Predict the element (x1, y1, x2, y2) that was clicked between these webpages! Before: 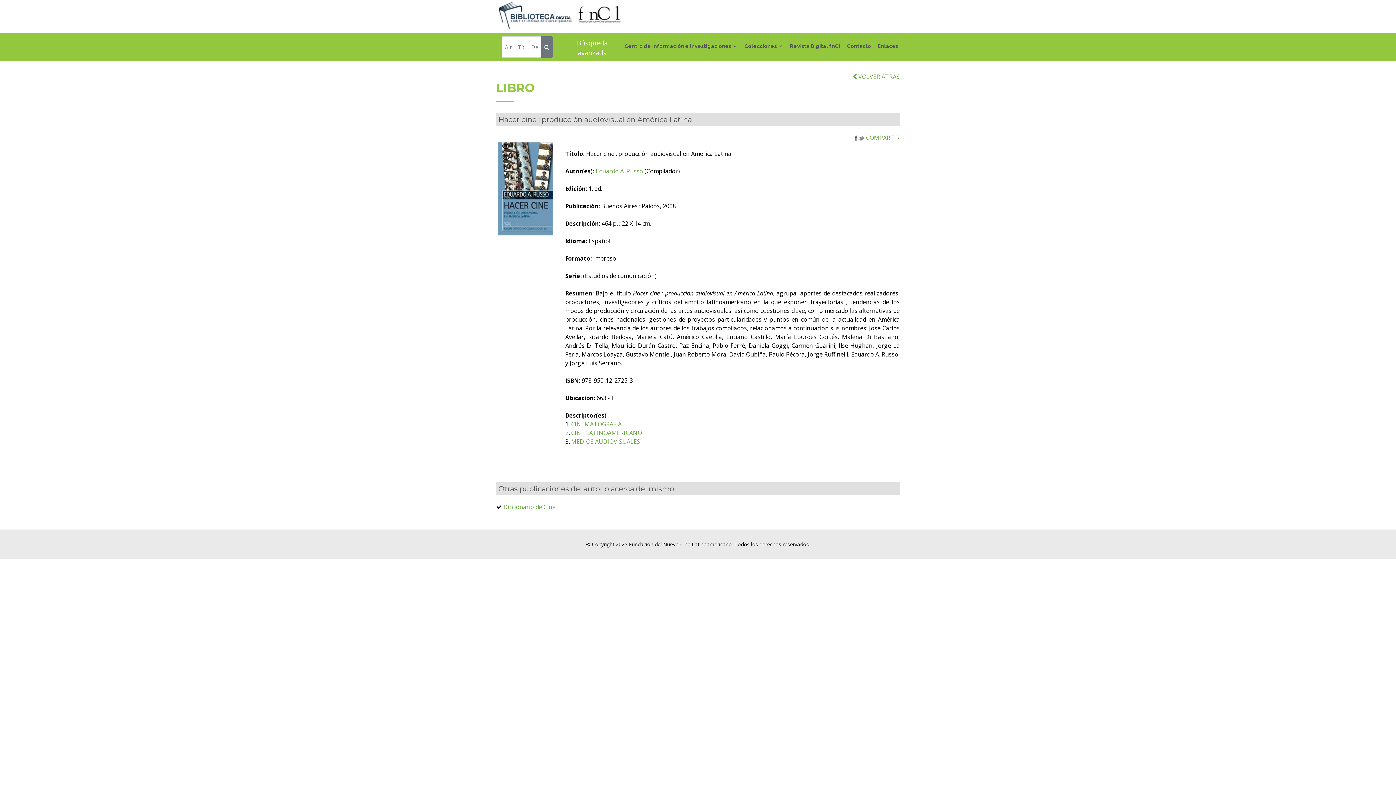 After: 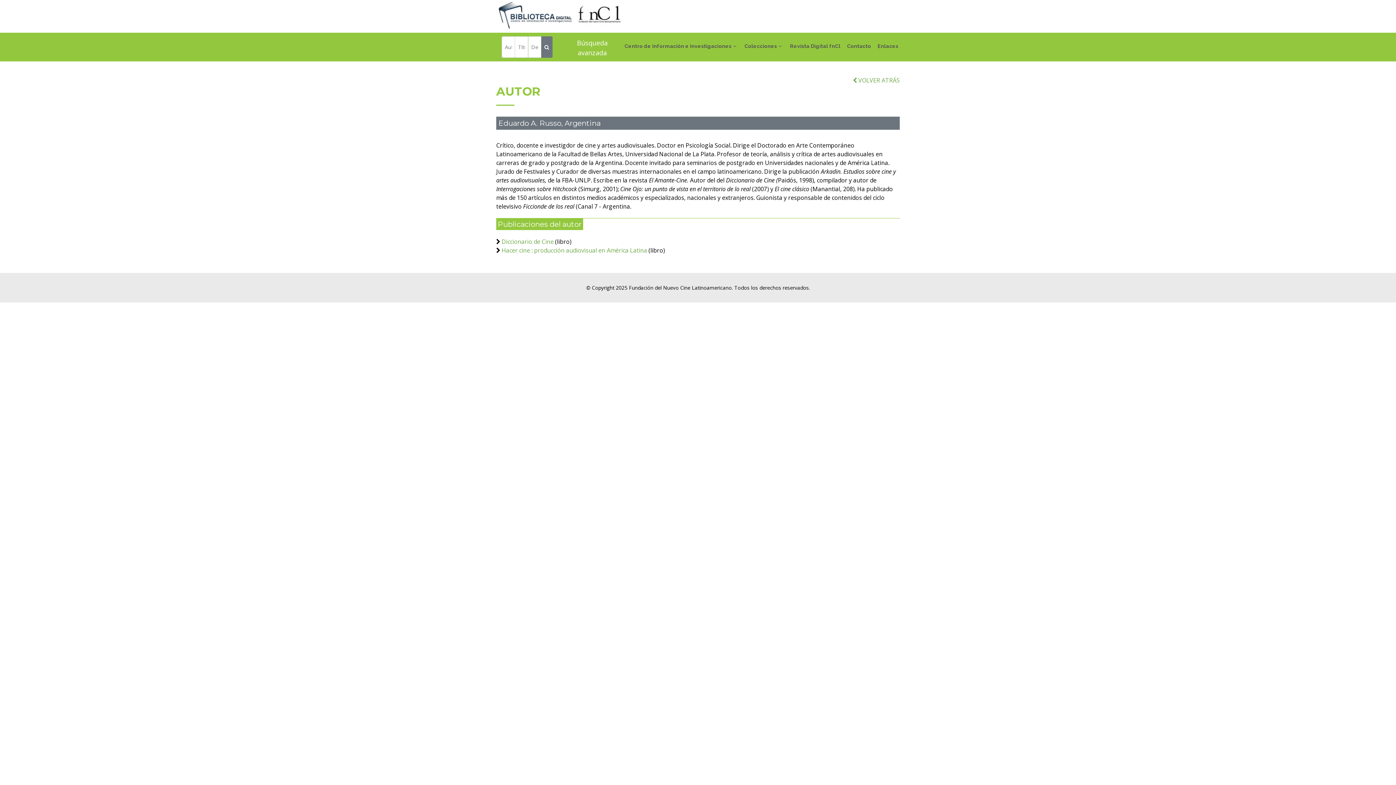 Action: bbox: (596, 167, 643, 175) label: Eduardo A. Russo